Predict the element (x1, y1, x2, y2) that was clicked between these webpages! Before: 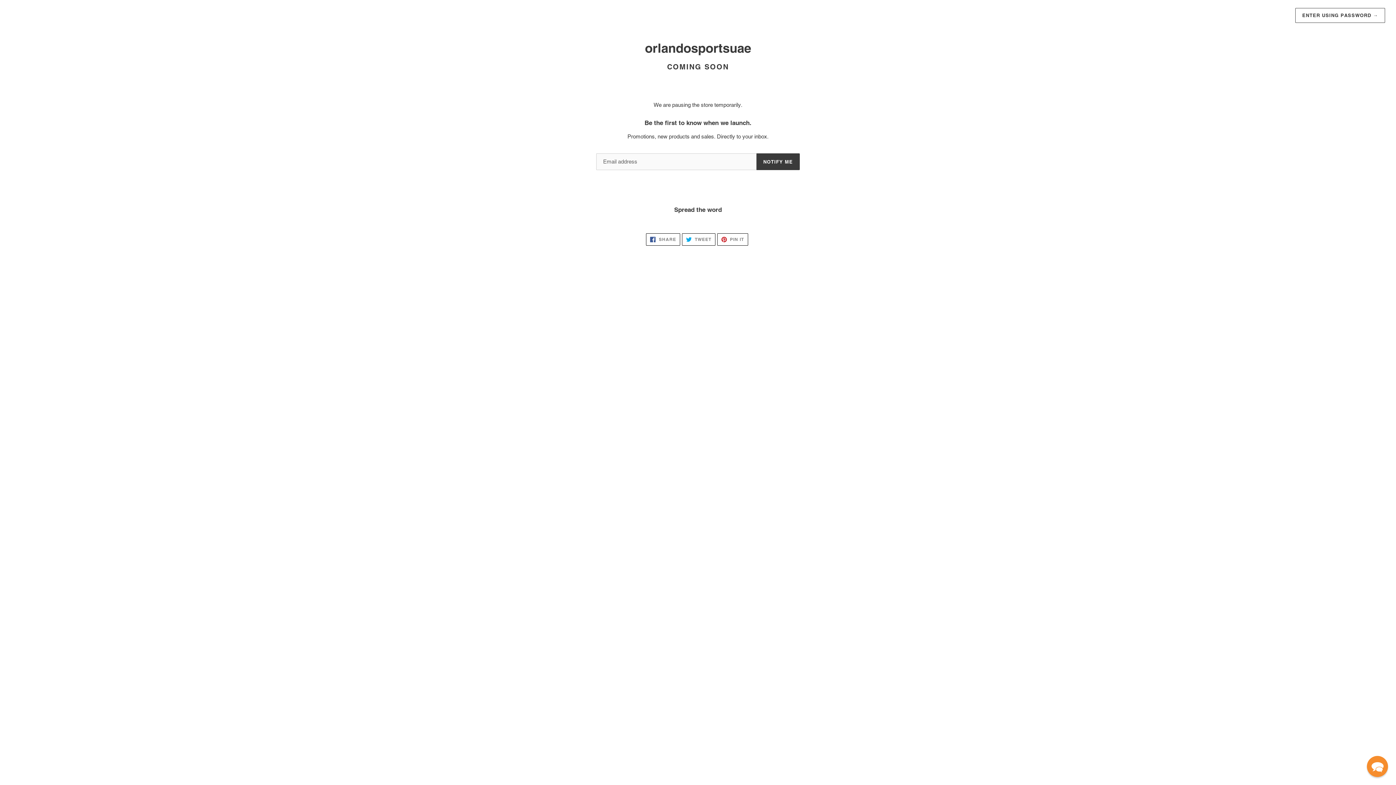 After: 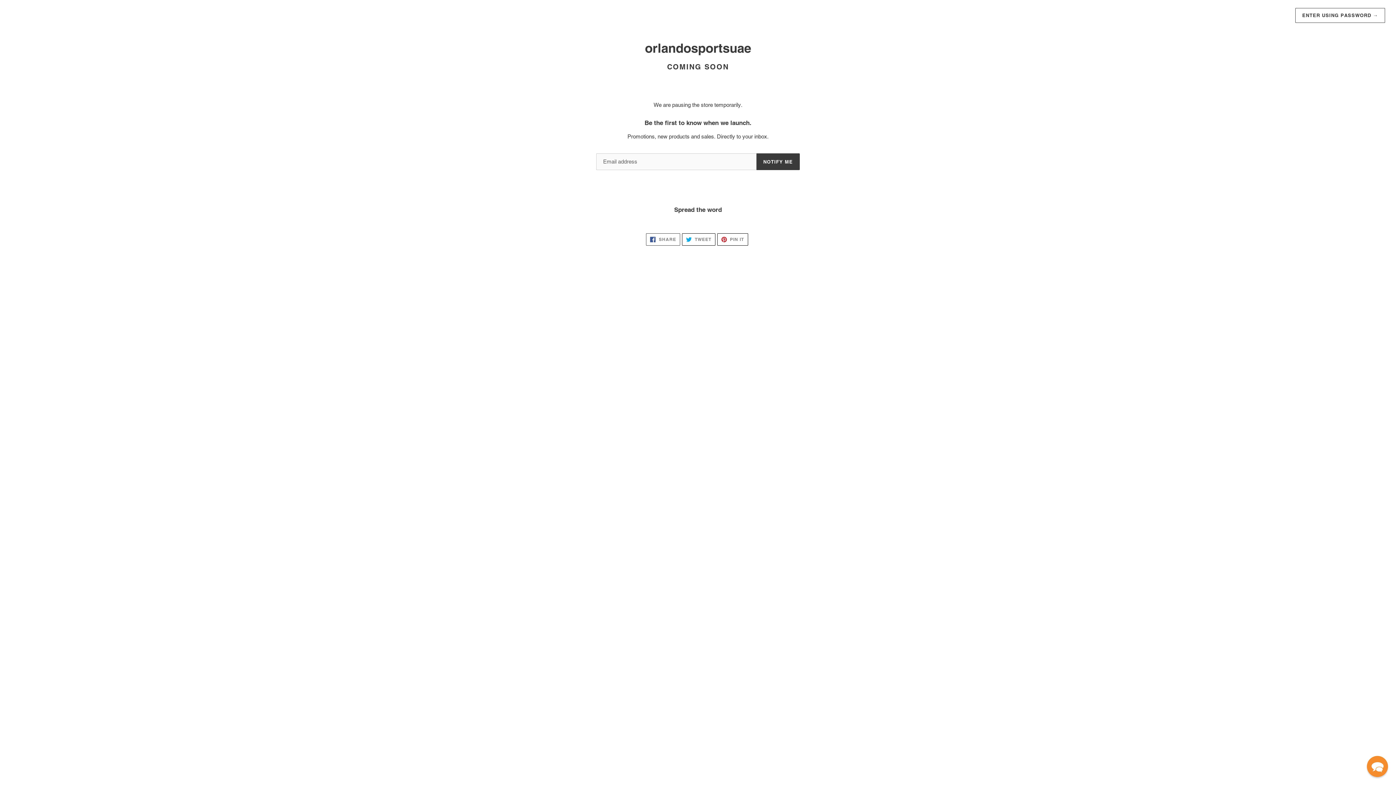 Action: bbox: (646, 233, 680, 245) label:  SHARE
SHARE ON FACEBOOK